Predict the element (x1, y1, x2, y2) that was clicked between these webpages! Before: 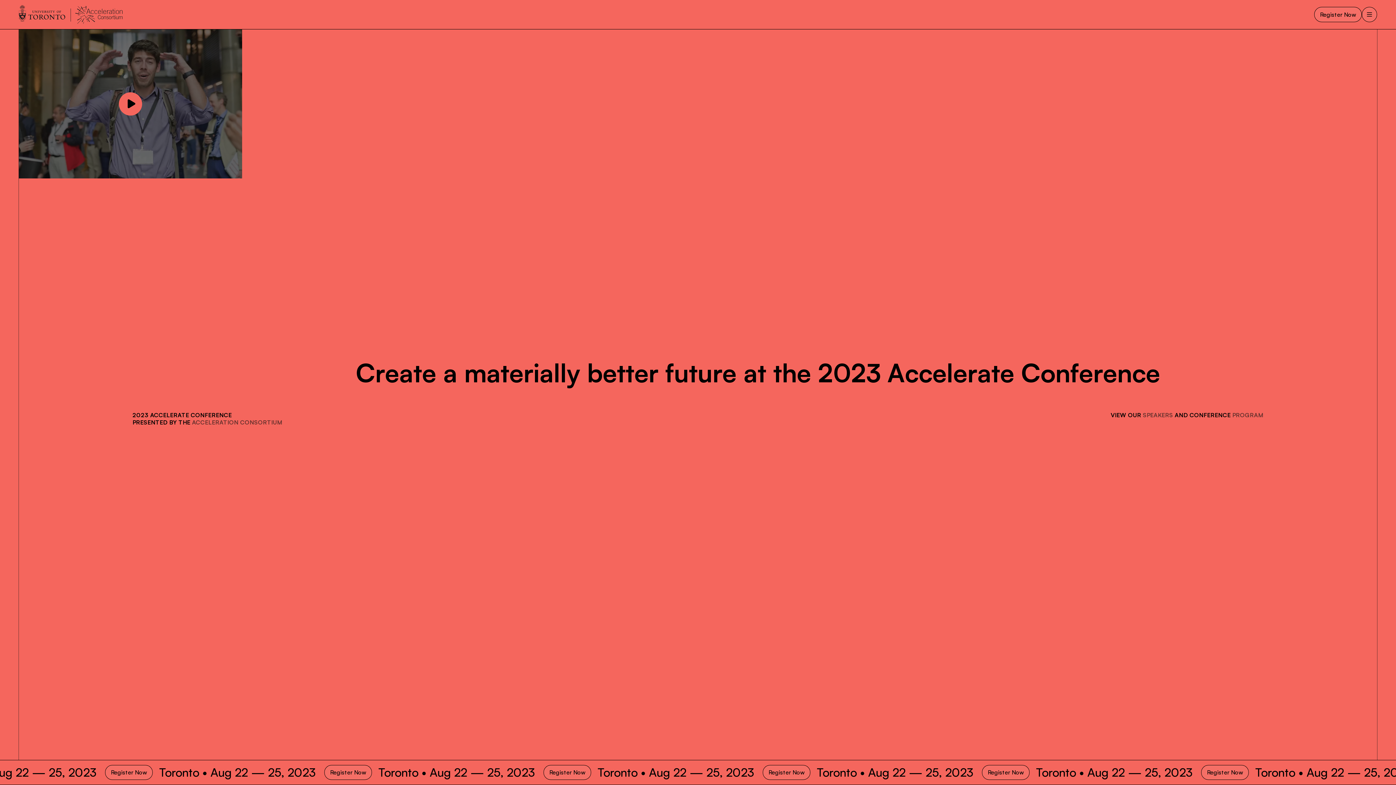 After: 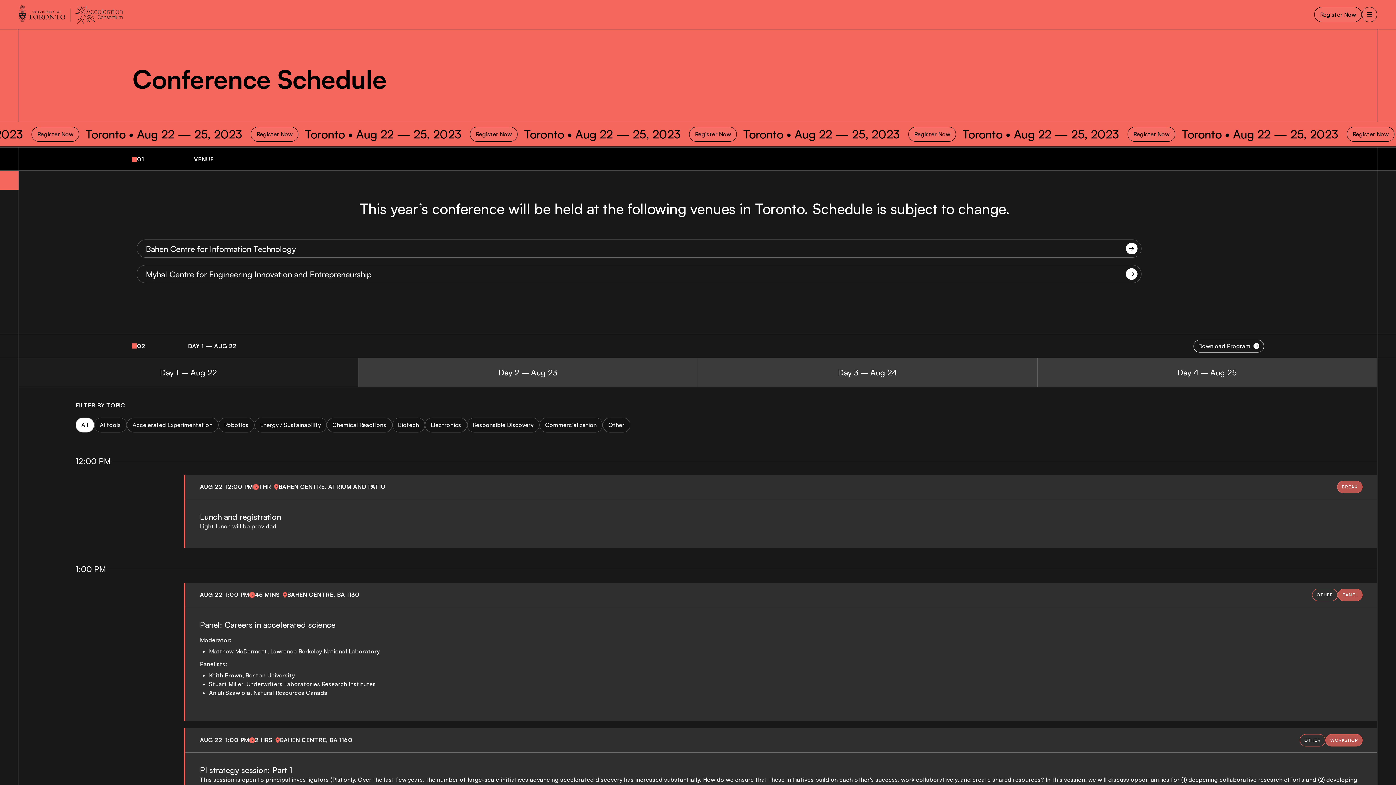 Action: bbox: (1232, 411, 1263, 418) label: PROGRAM